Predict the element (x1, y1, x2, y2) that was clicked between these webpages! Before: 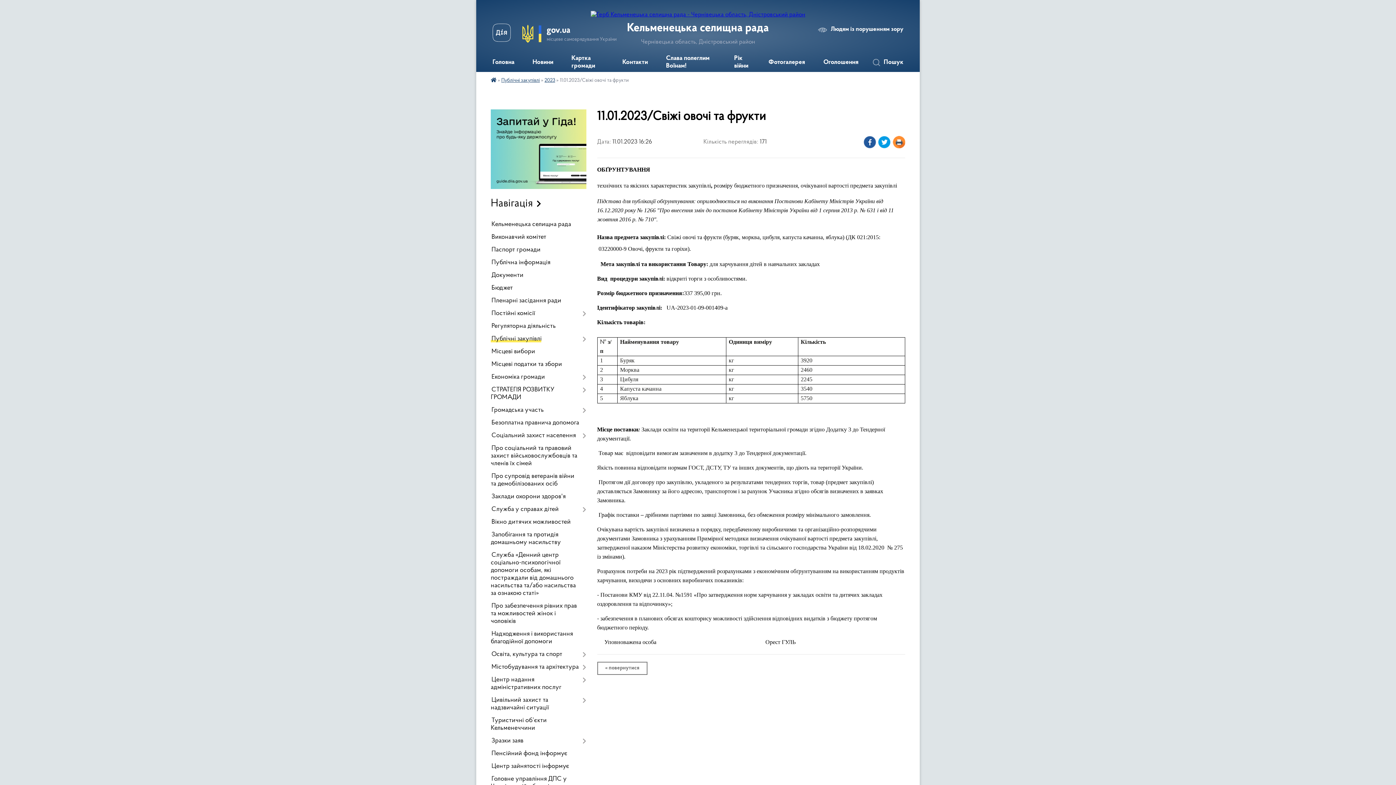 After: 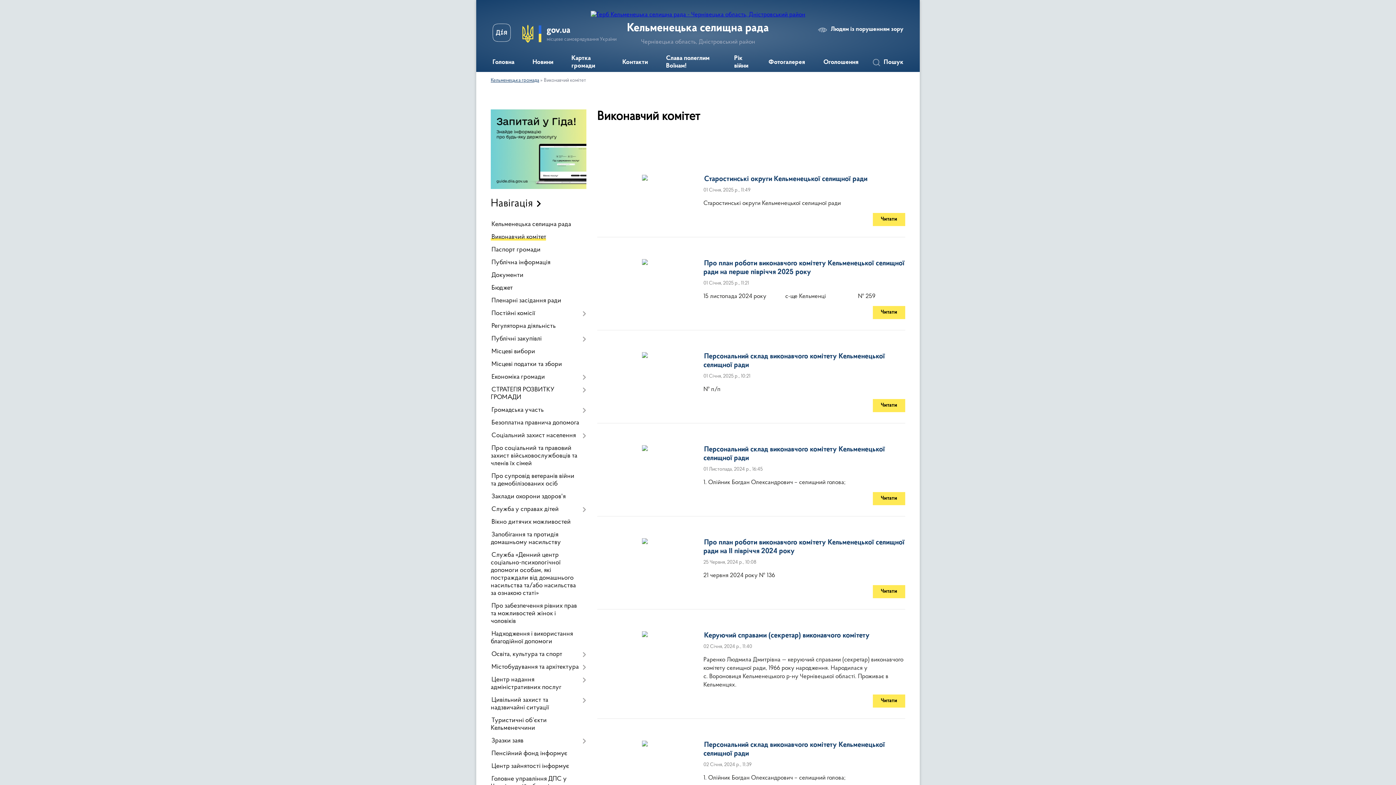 Action: label: Виконавчий комітет bbox: (490, 231, 586, 243)